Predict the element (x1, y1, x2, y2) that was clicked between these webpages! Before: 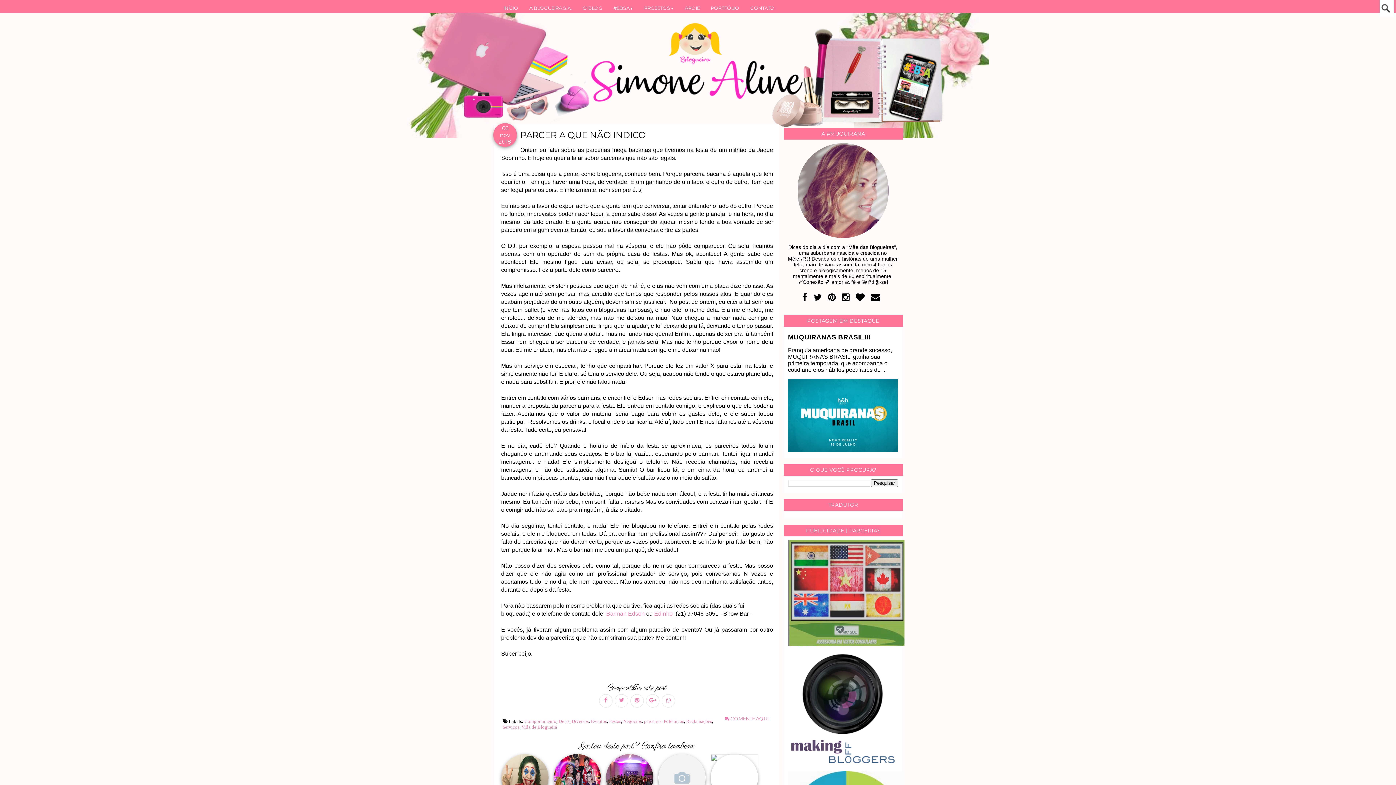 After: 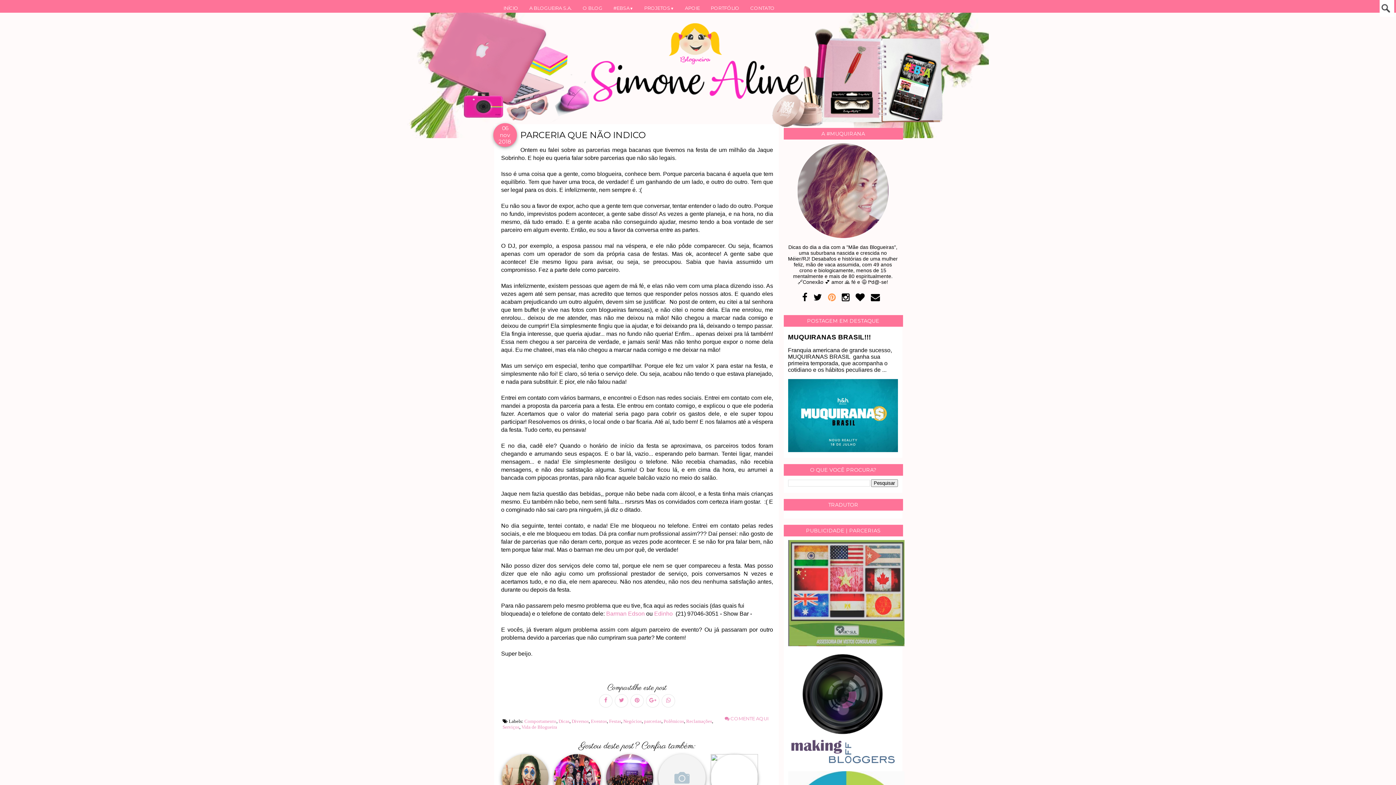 Action: bbox: (826, 290, 837, 304)